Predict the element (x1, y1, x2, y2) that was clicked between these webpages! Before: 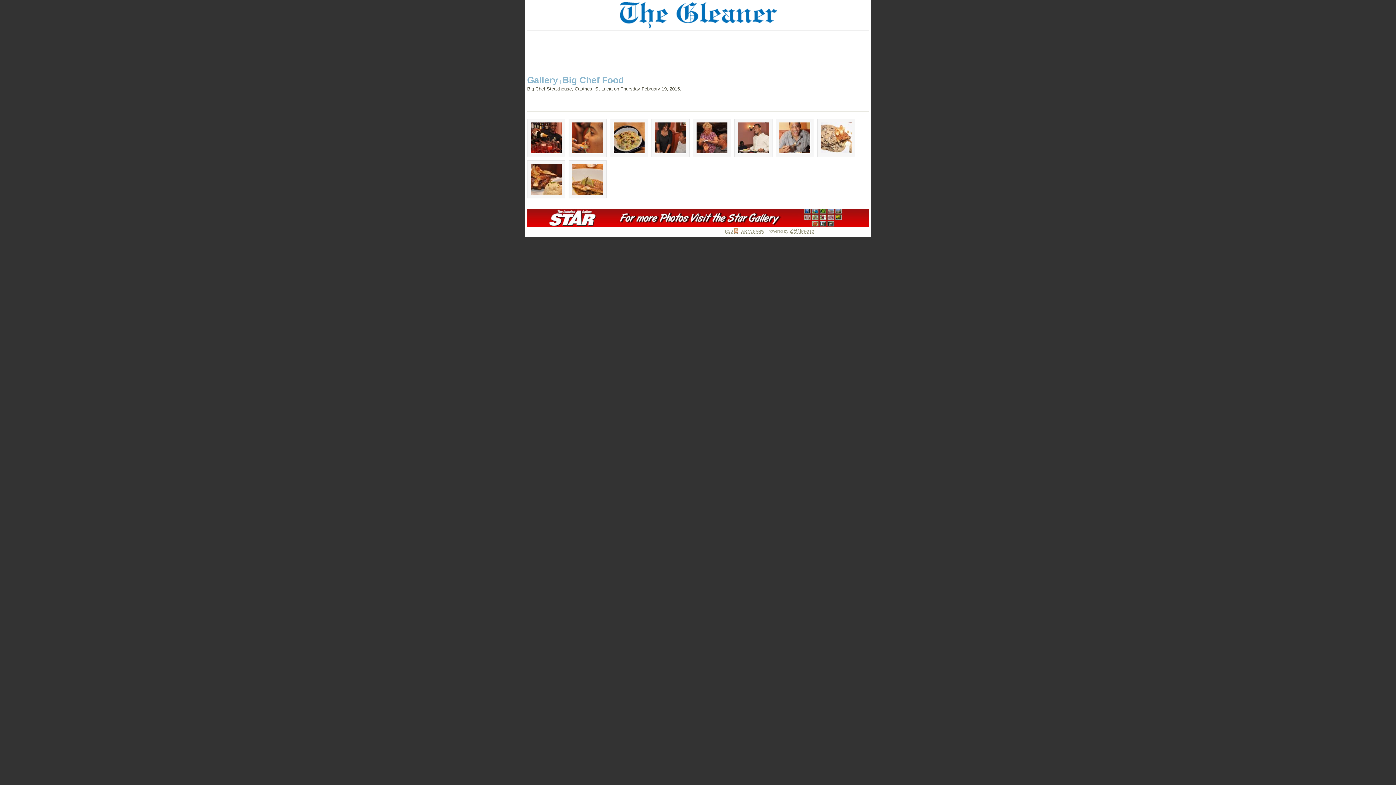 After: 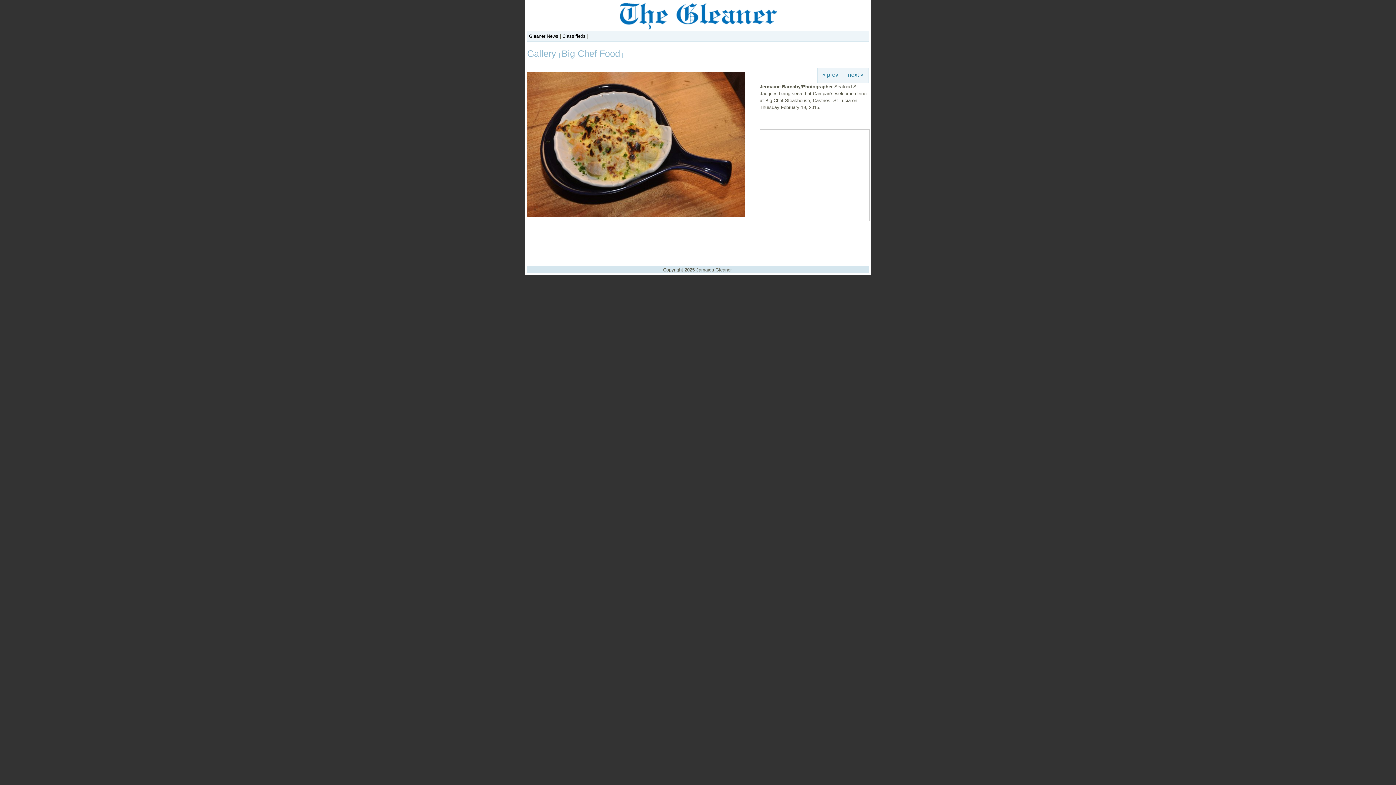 Action: bbox: (610, 118, 648, 157)